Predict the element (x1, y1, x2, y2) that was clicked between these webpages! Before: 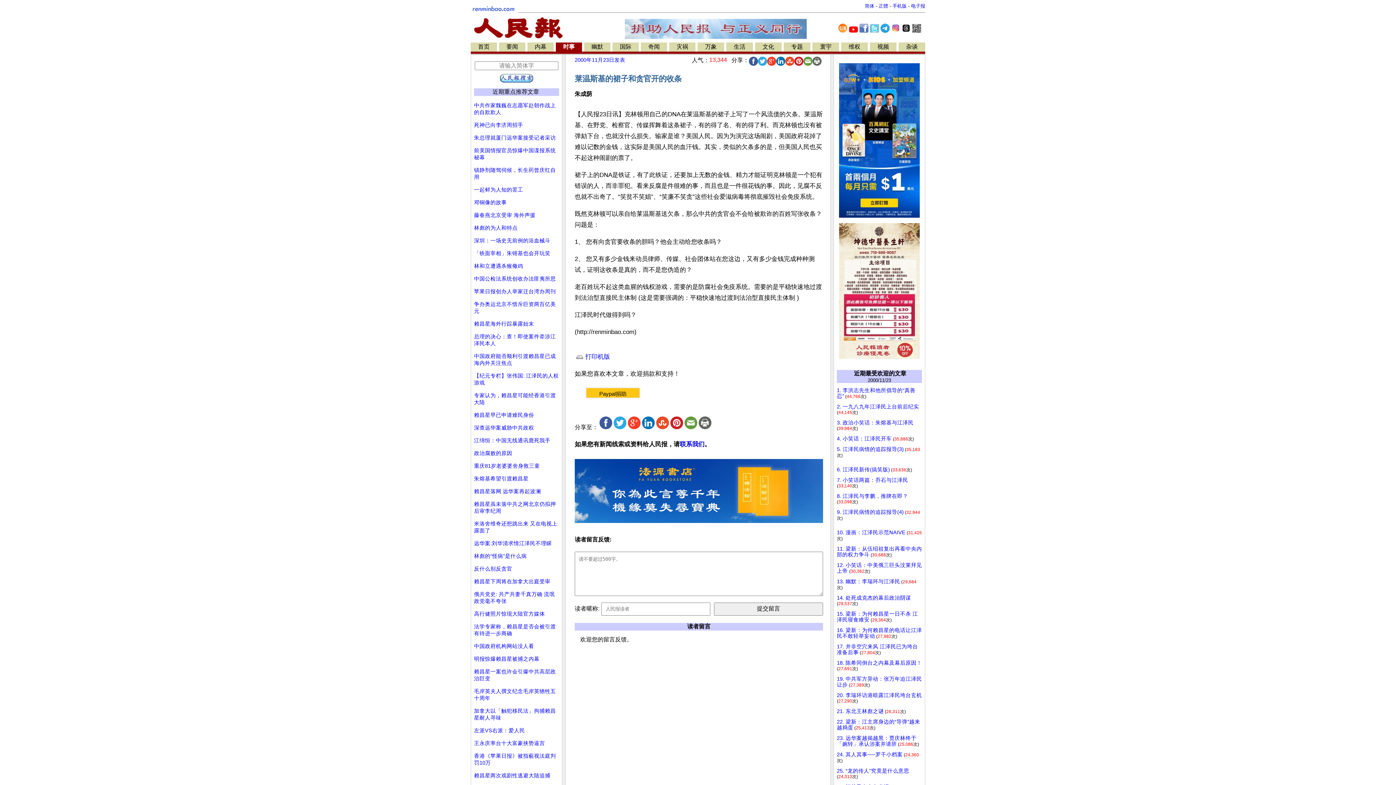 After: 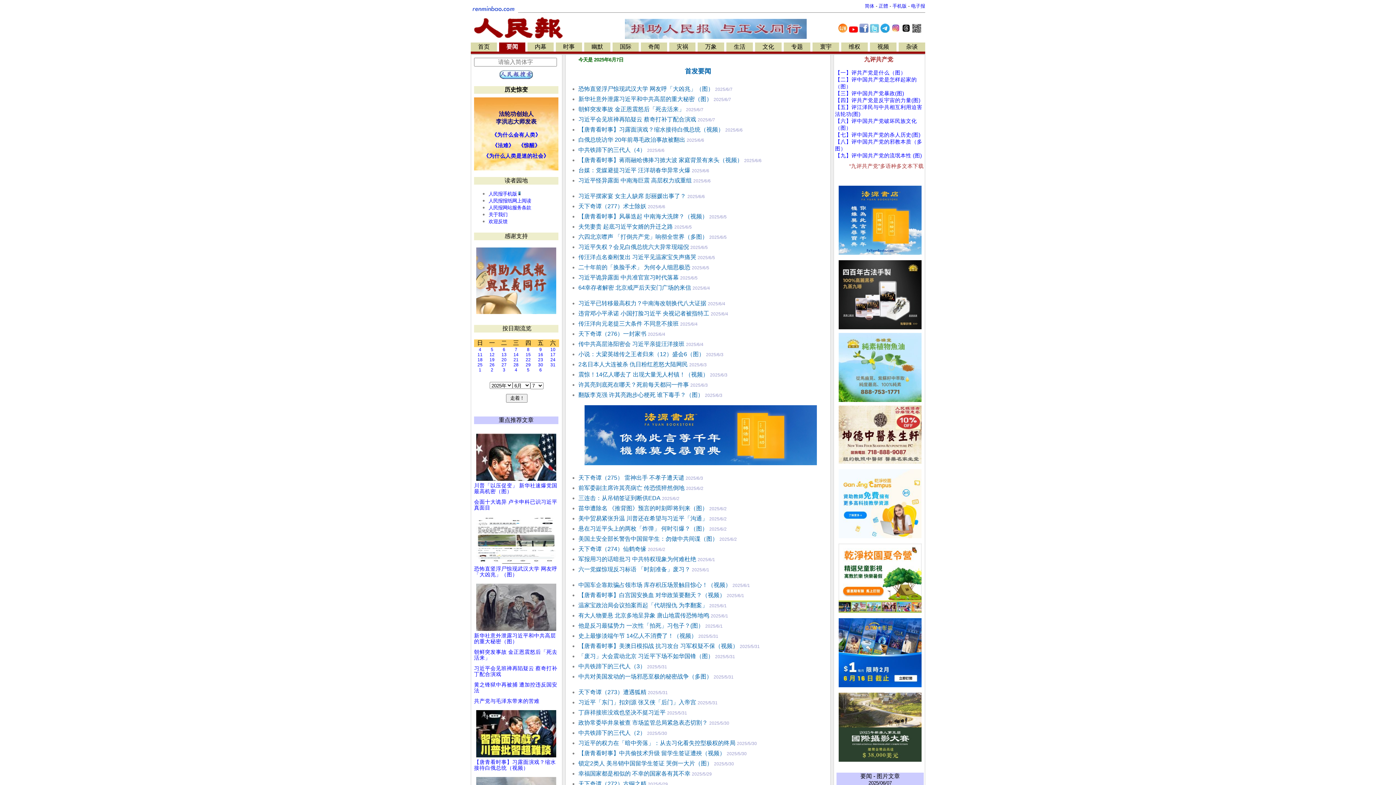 Action: label: 要闻 bbox: (506, 43, 518, 49)